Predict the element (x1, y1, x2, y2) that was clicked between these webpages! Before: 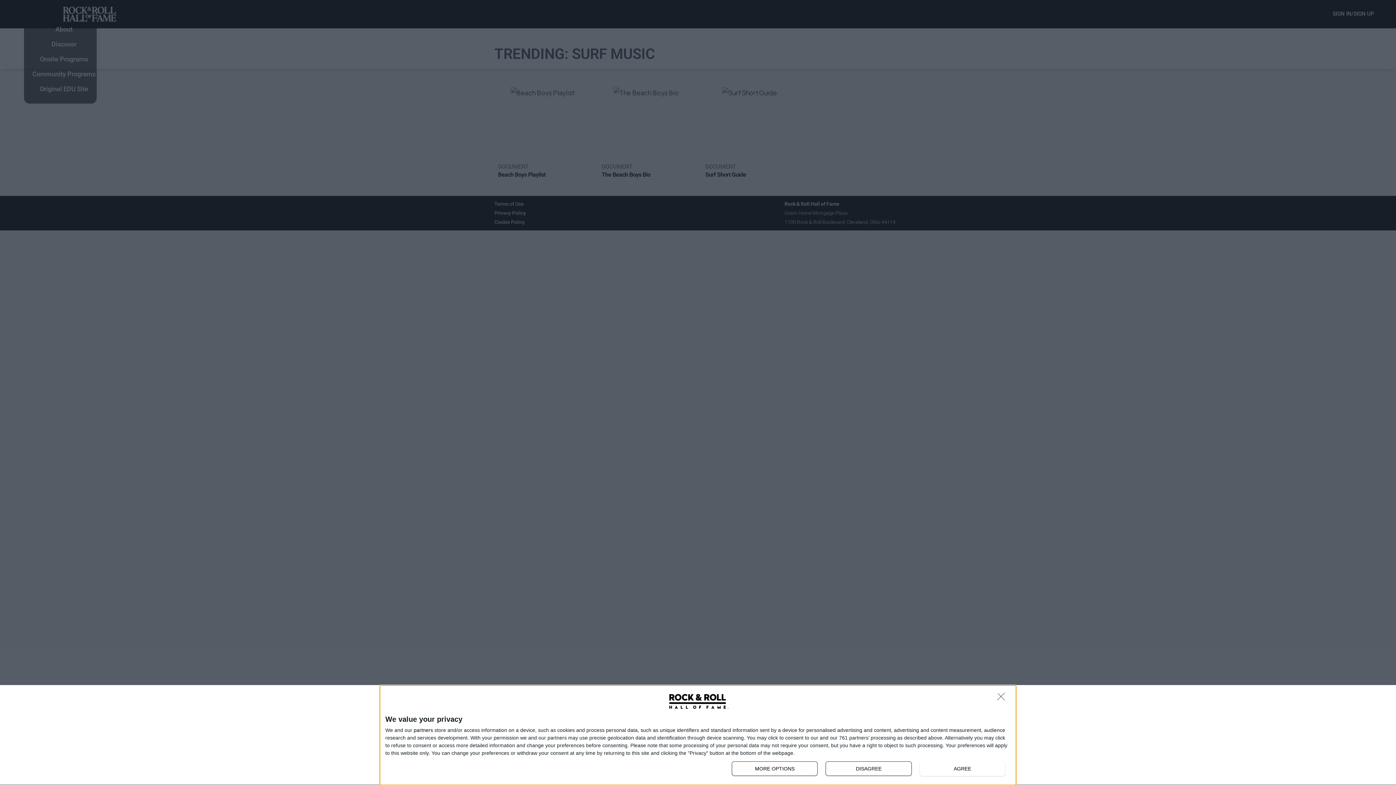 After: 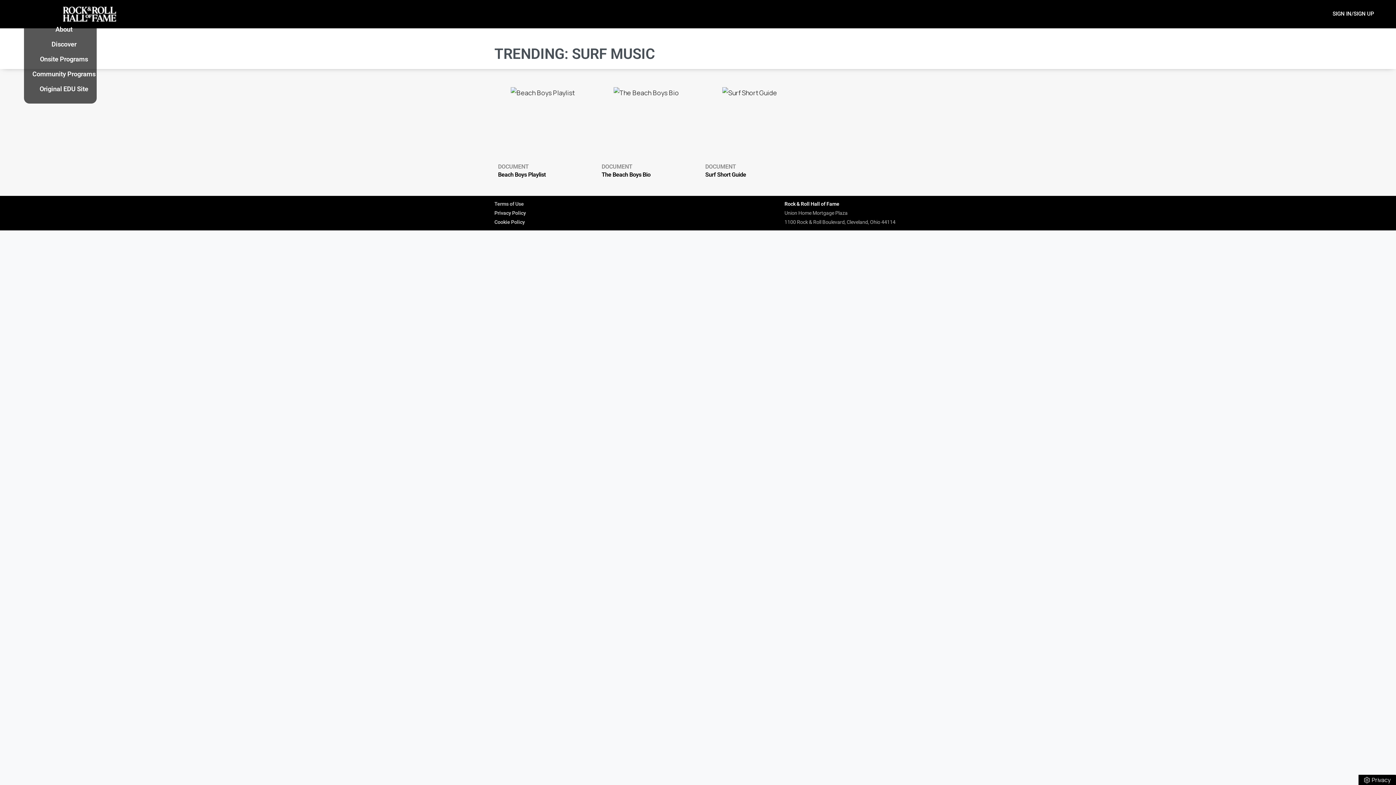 Action: bbox: (997, 693, 1009, 704) label: DISAGREE